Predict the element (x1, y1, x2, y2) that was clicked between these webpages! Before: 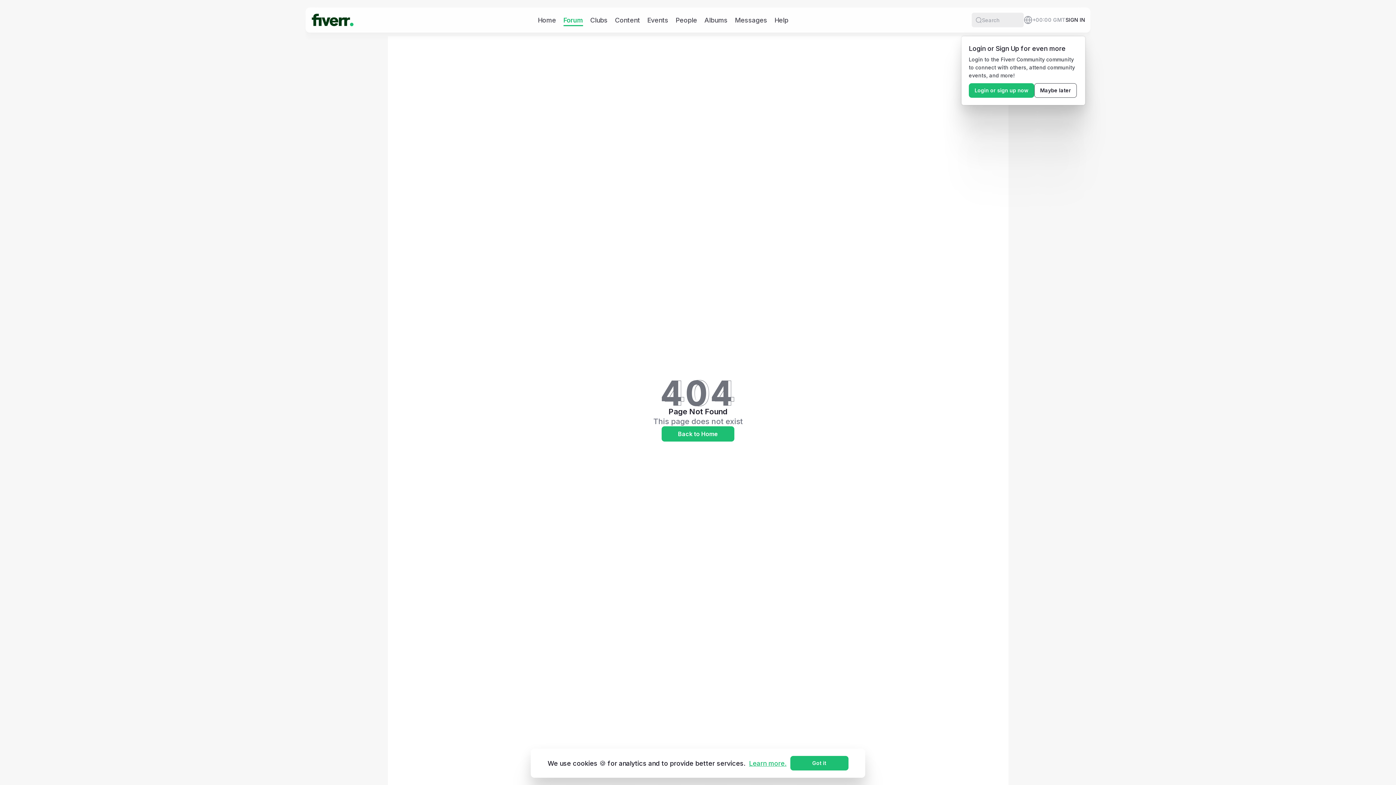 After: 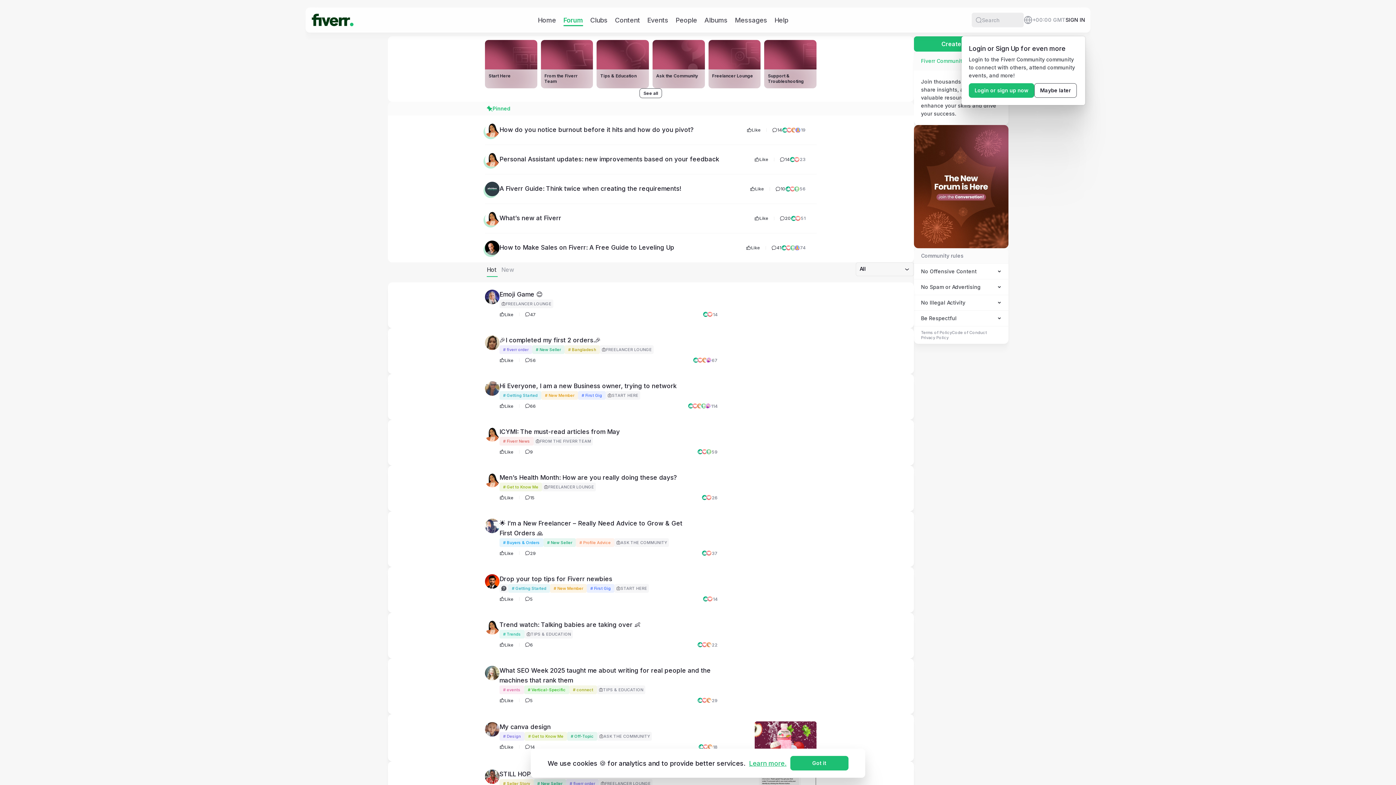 Action: bbox: (563, 15, 583, 24) label: Forum